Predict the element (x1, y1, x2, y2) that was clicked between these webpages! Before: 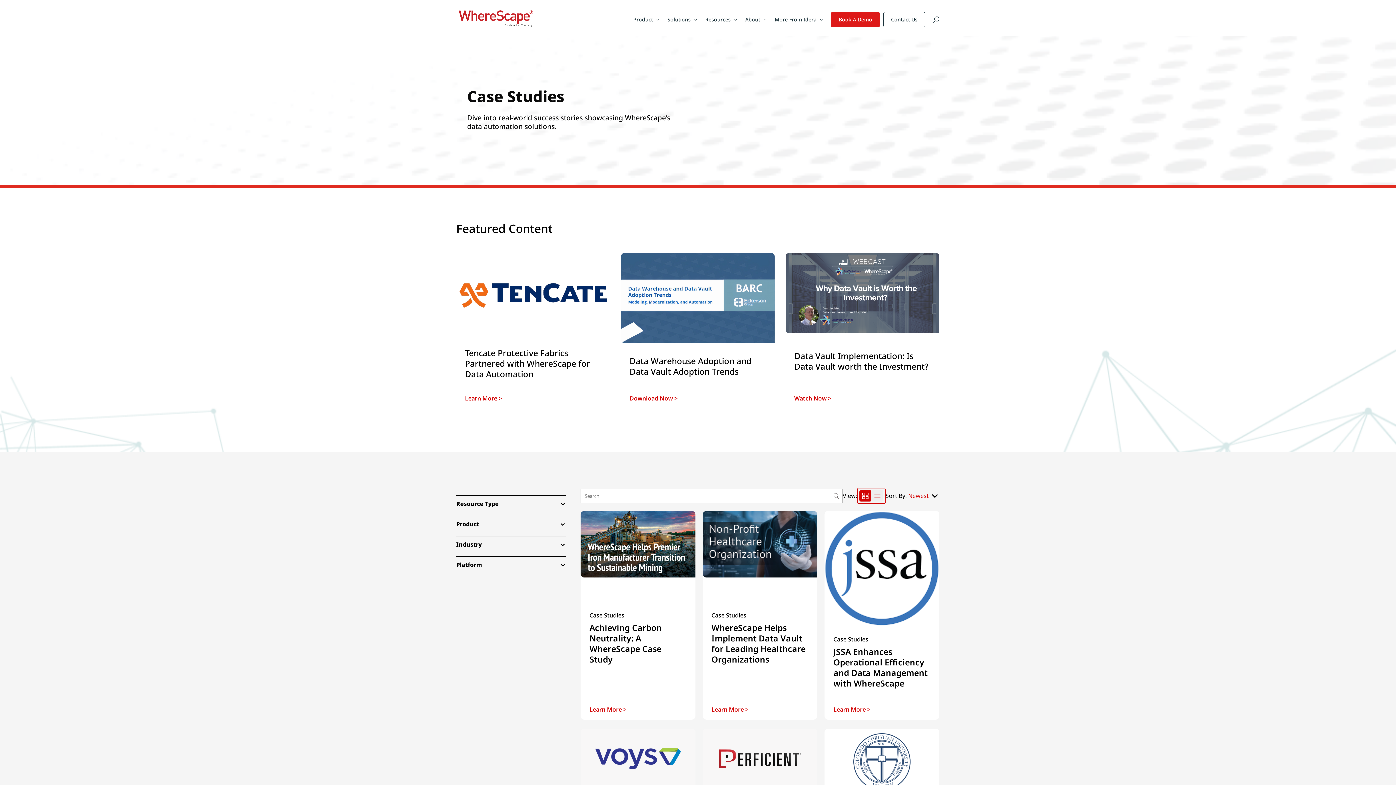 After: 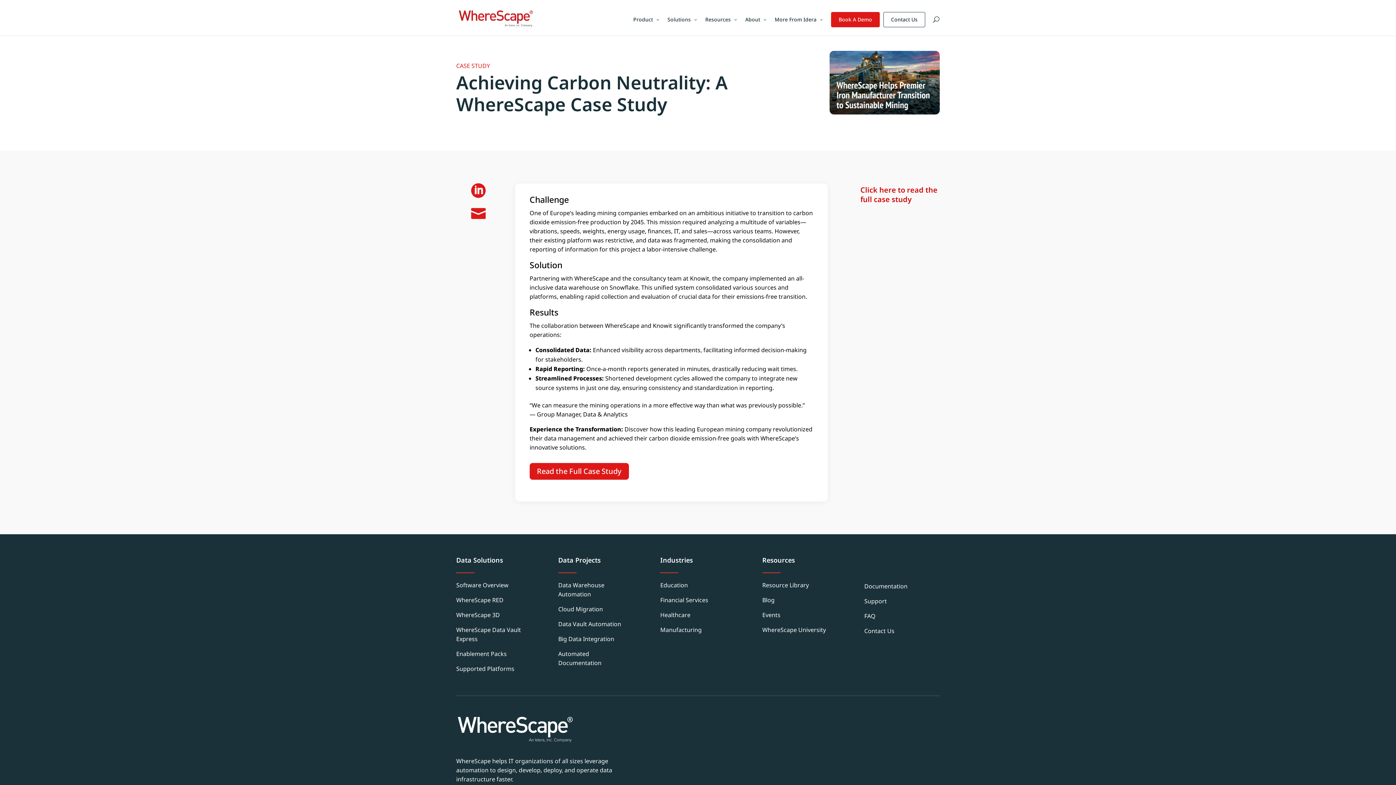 Action: bbox: (580, 571, 695, 579)